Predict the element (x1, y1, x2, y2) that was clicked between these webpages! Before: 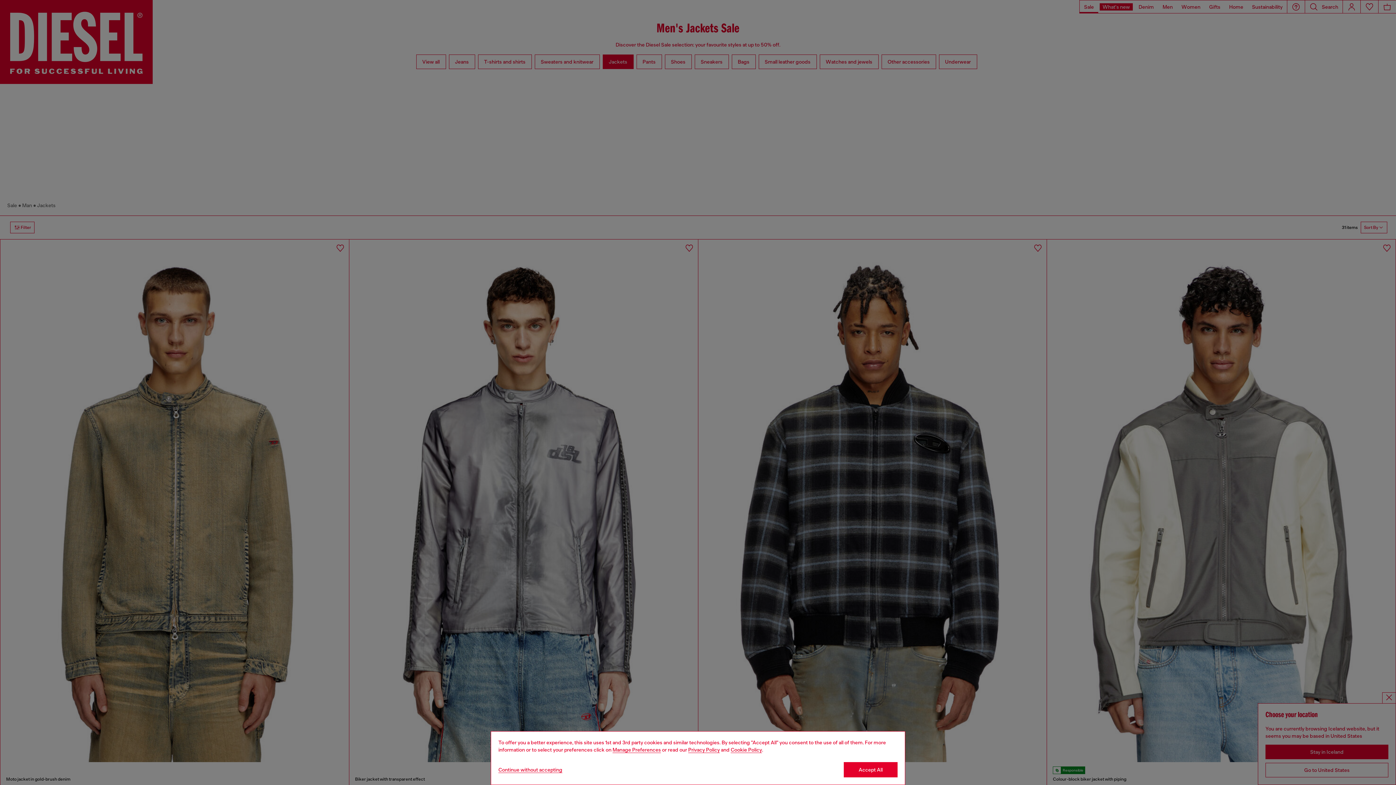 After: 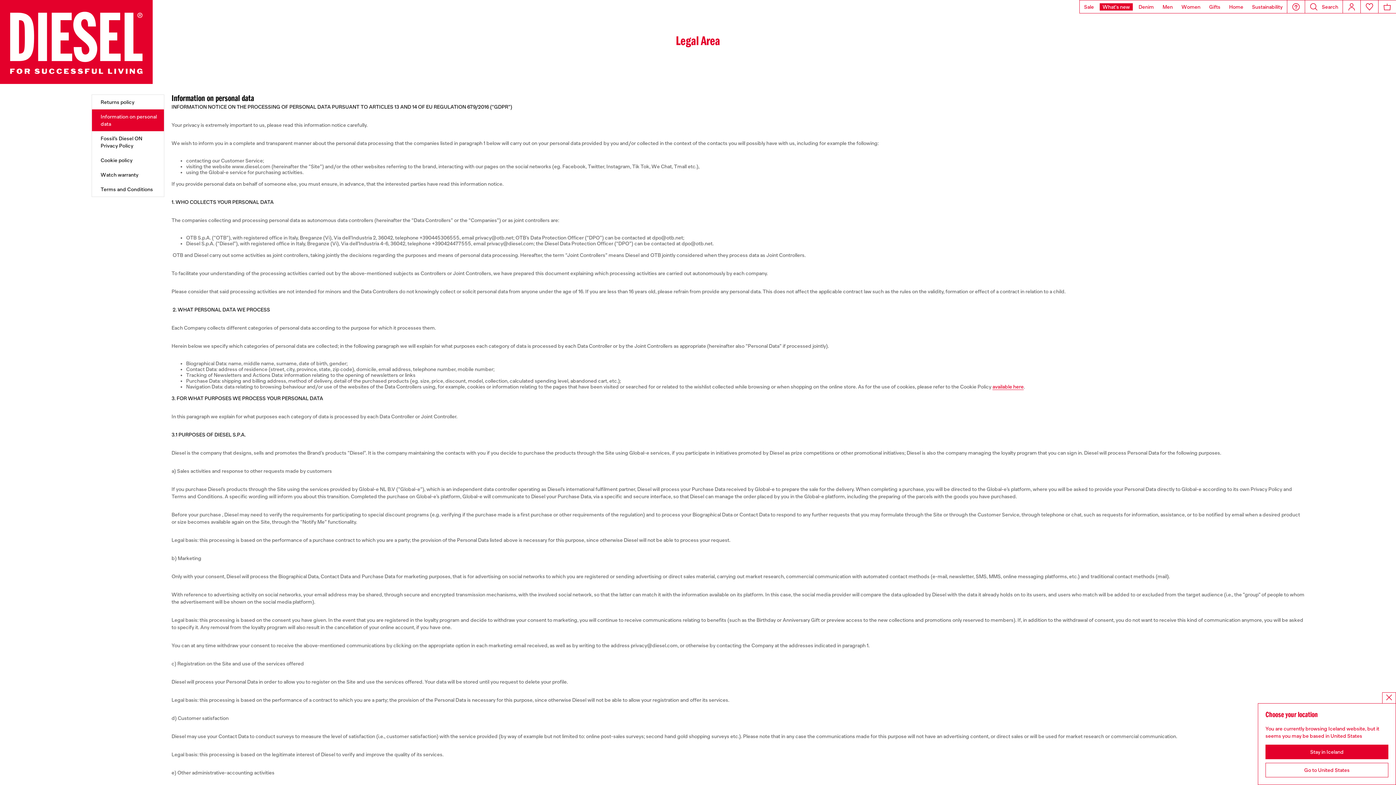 Action: label: privacy Policy bbox: (688, 747, 720, 753)